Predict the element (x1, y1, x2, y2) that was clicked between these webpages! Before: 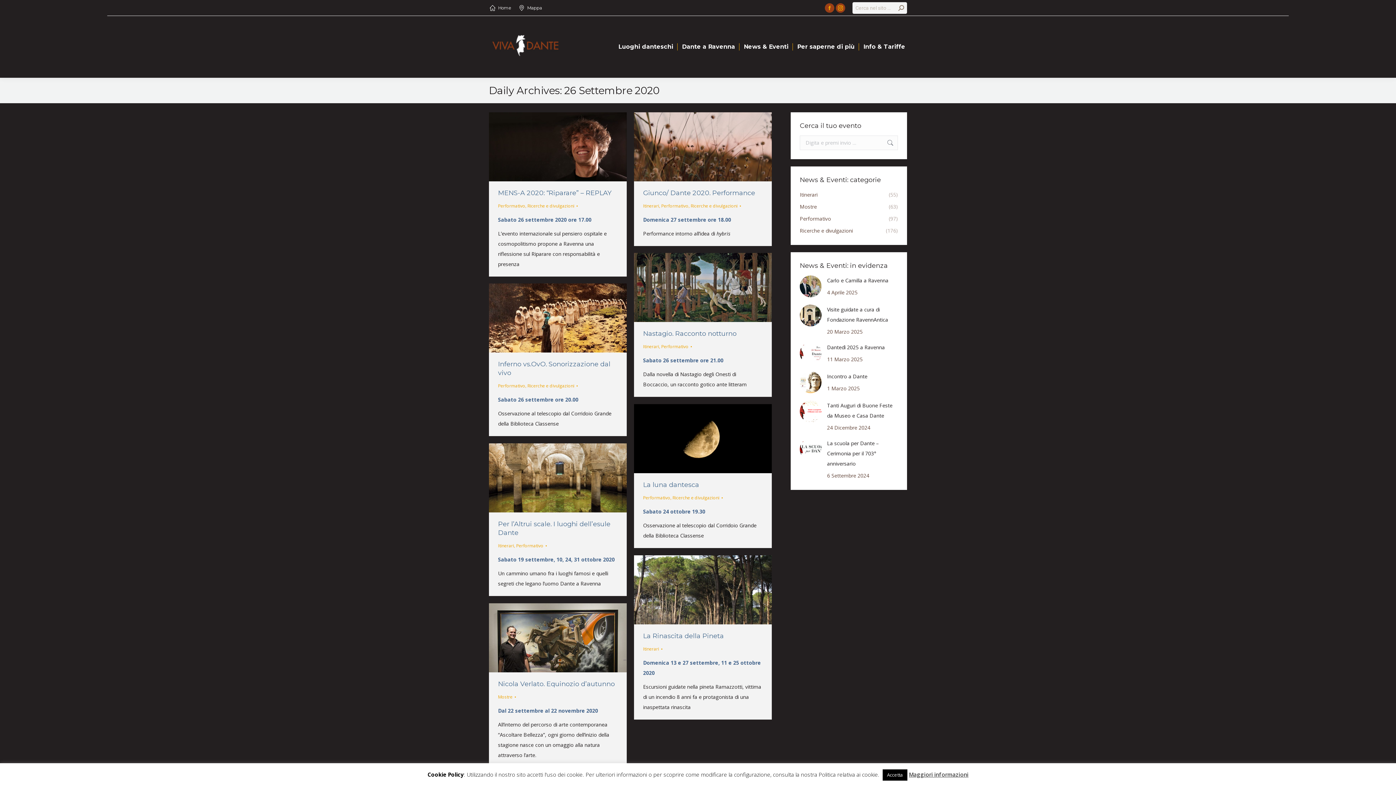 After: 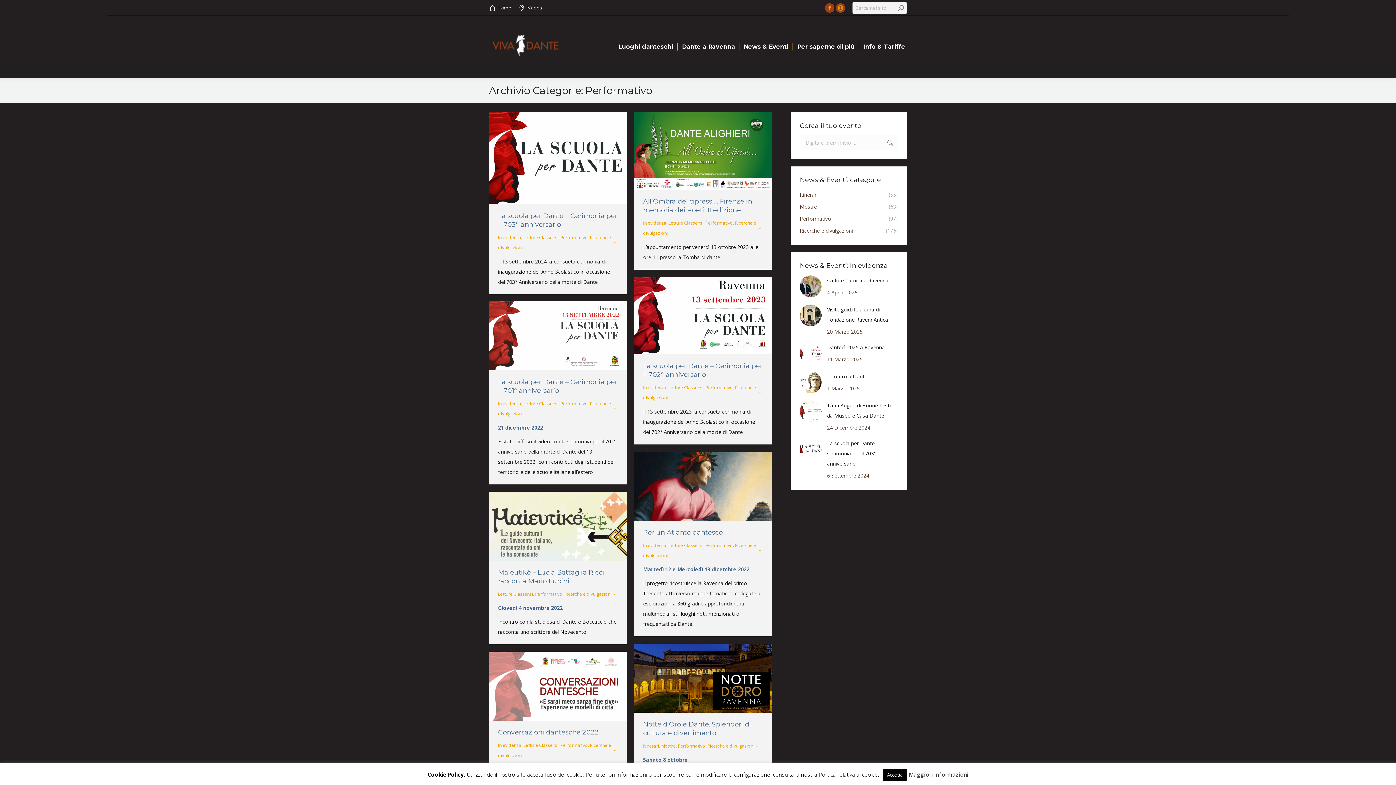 Action: label: Performativo bbox: (661, 202, 688, 209)